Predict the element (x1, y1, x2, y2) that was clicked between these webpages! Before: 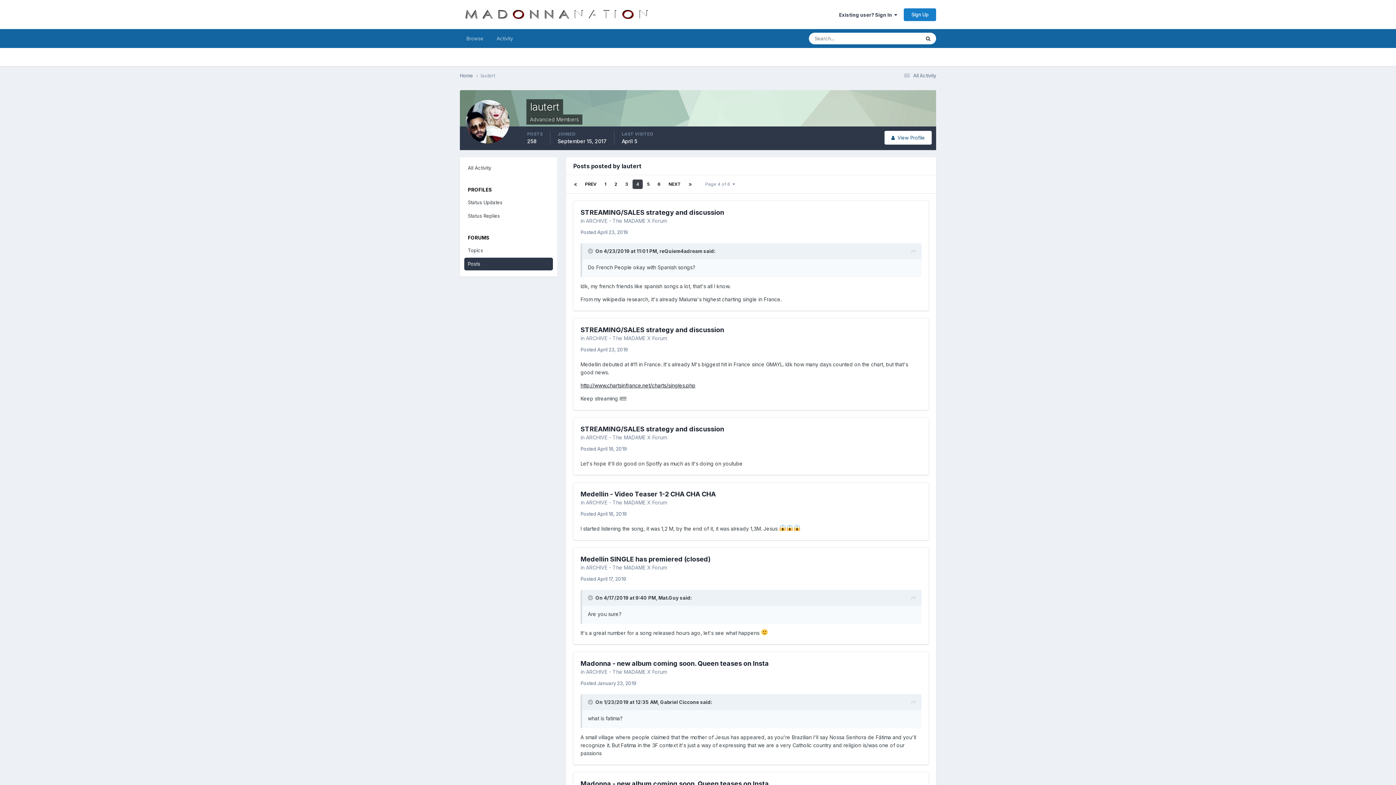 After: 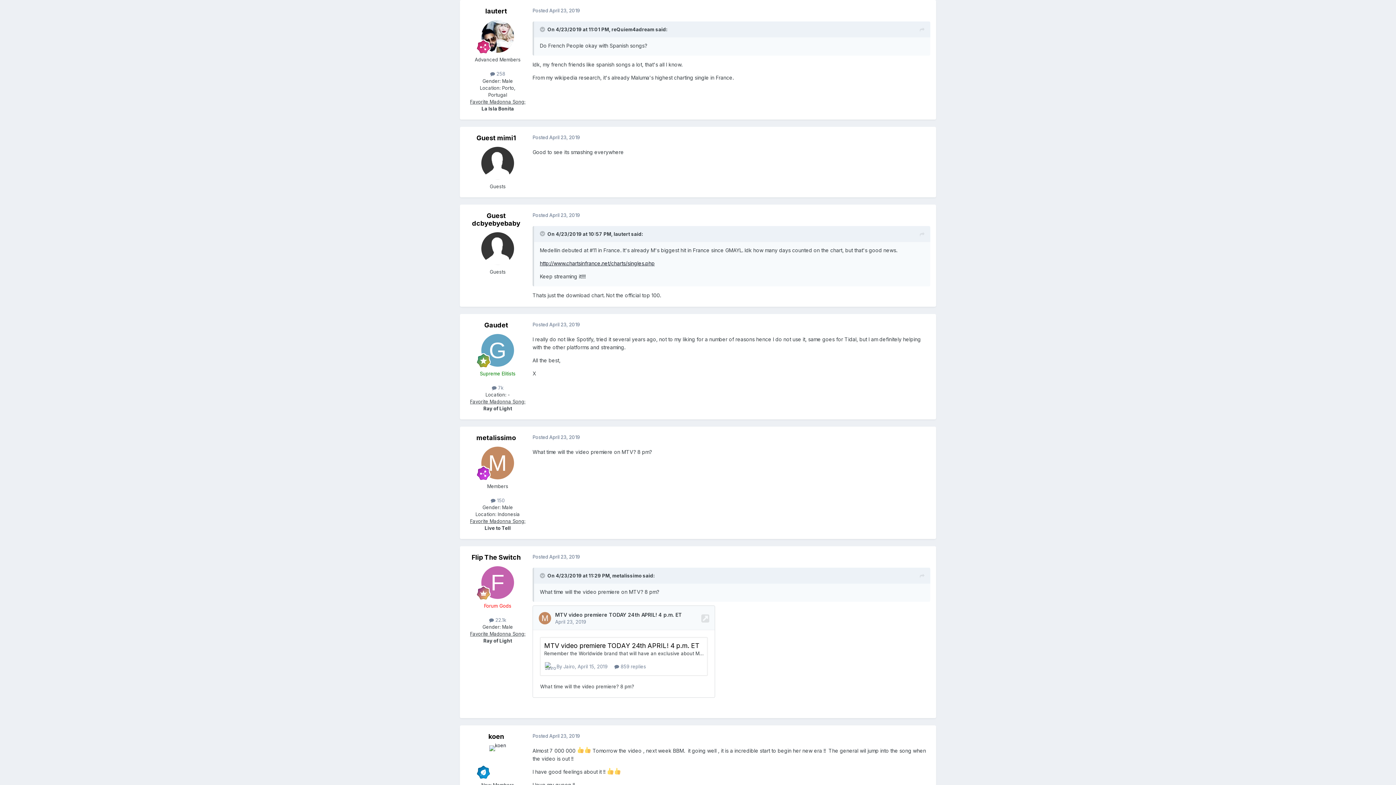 Action: bbox: (580, 229, 628, 235) label: Posted April 23, 2019